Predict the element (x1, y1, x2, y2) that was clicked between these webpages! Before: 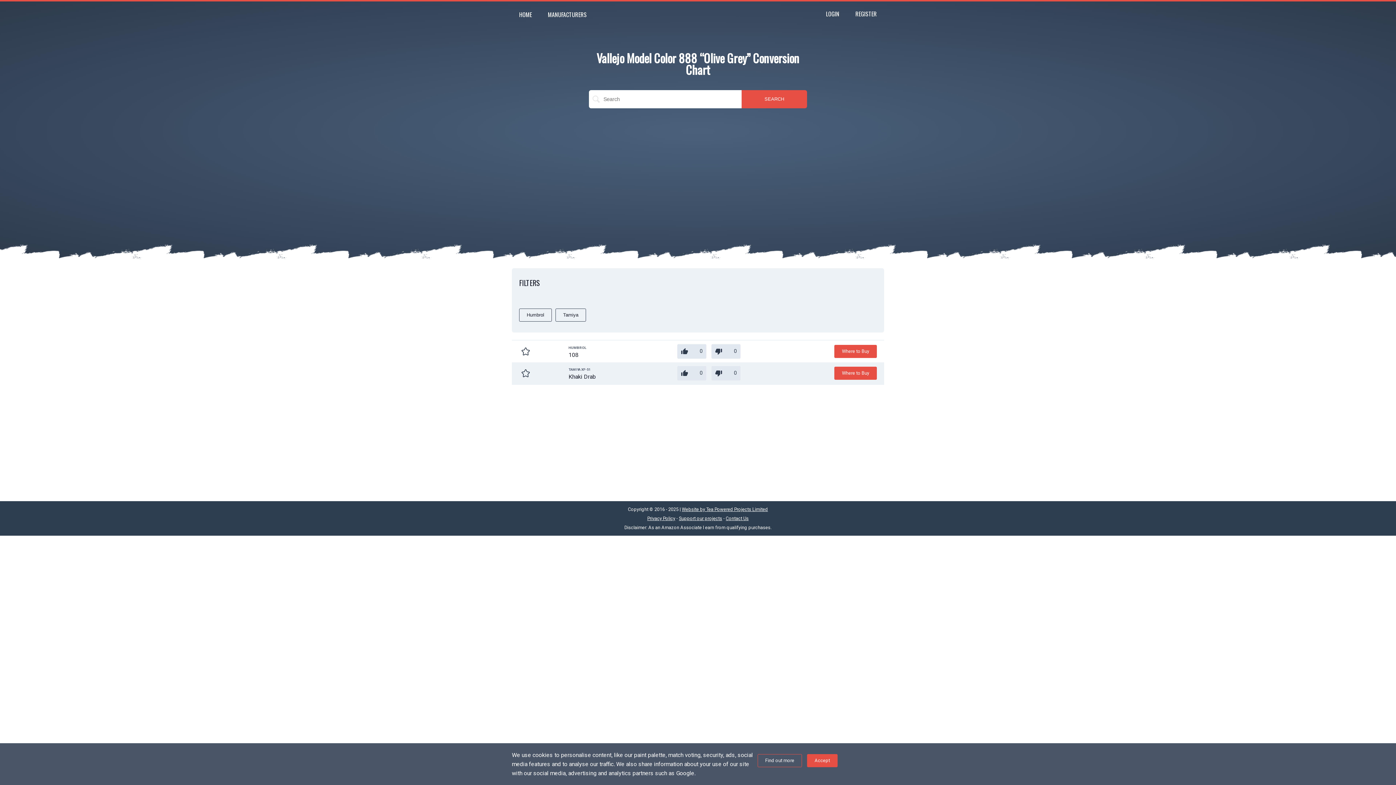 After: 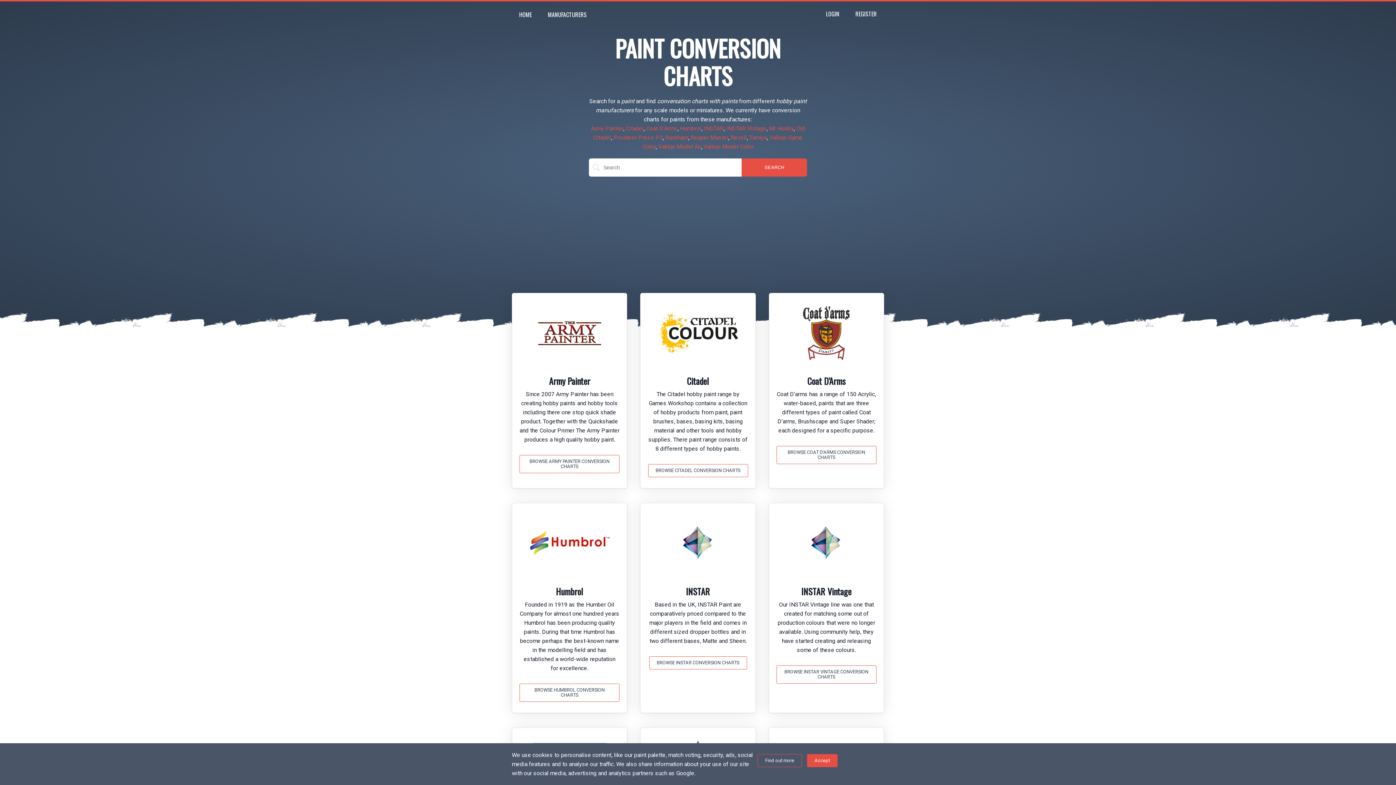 Action: label: HOME bbox: (519, 10, 532, 18)